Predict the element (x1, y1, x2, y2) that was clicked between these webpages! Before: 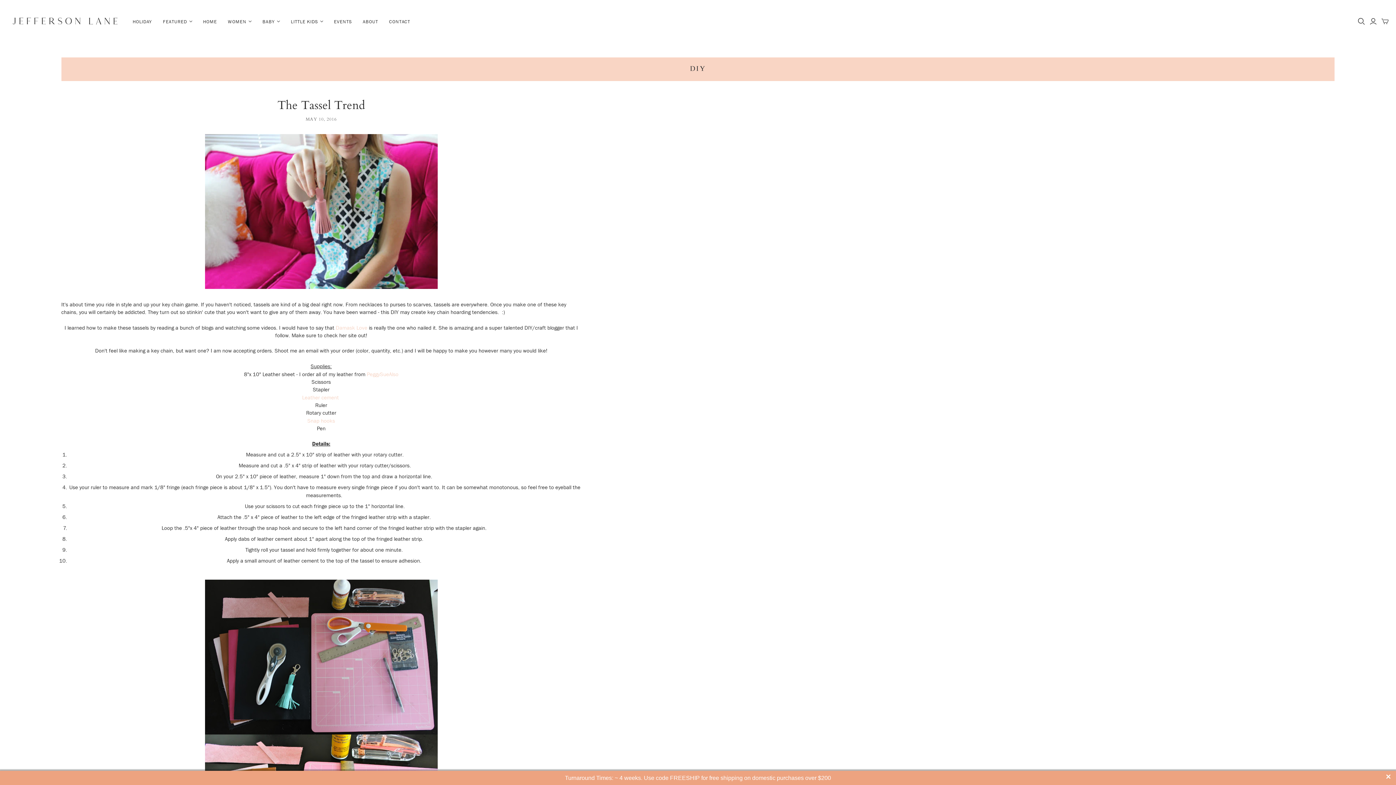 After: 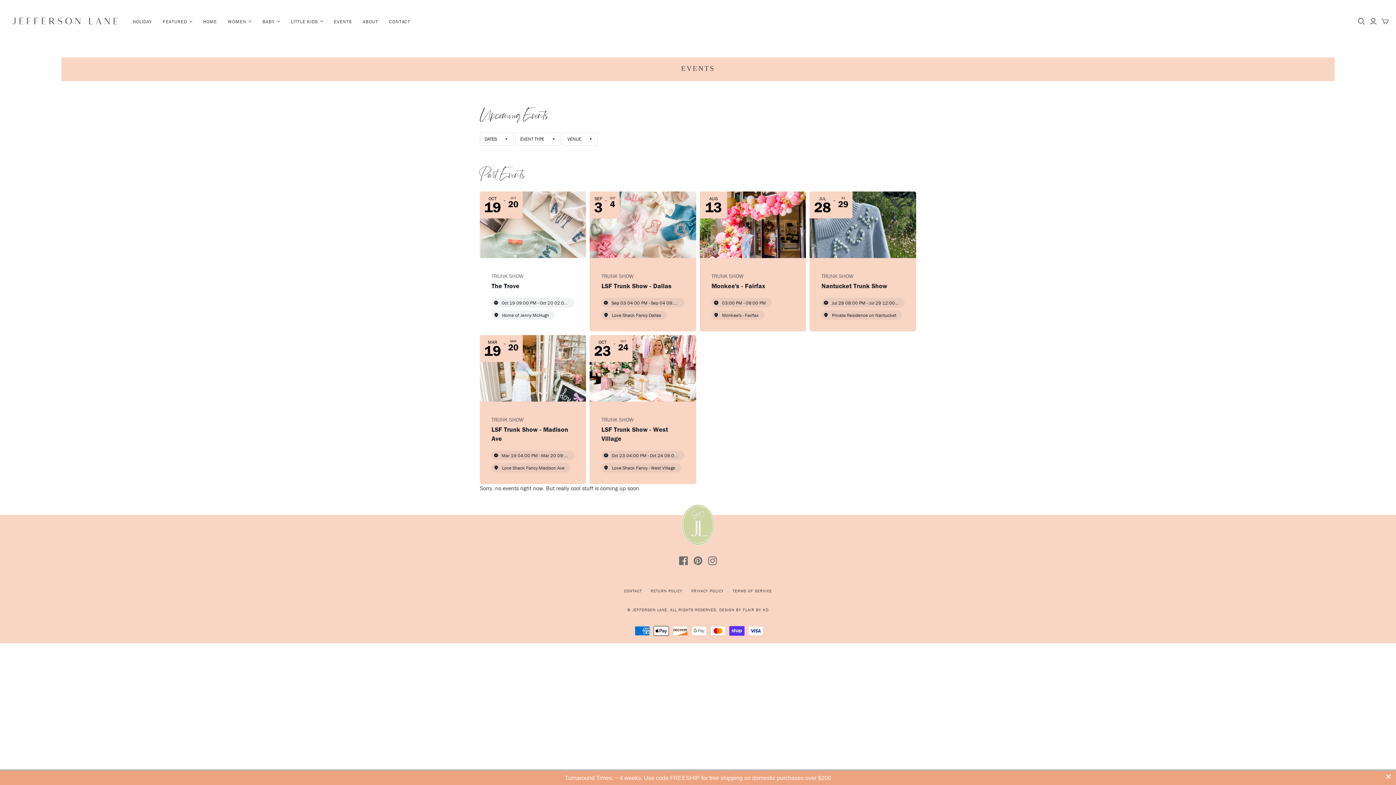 Action: bbox: (328, 12, 357, 30) label: EVENTS